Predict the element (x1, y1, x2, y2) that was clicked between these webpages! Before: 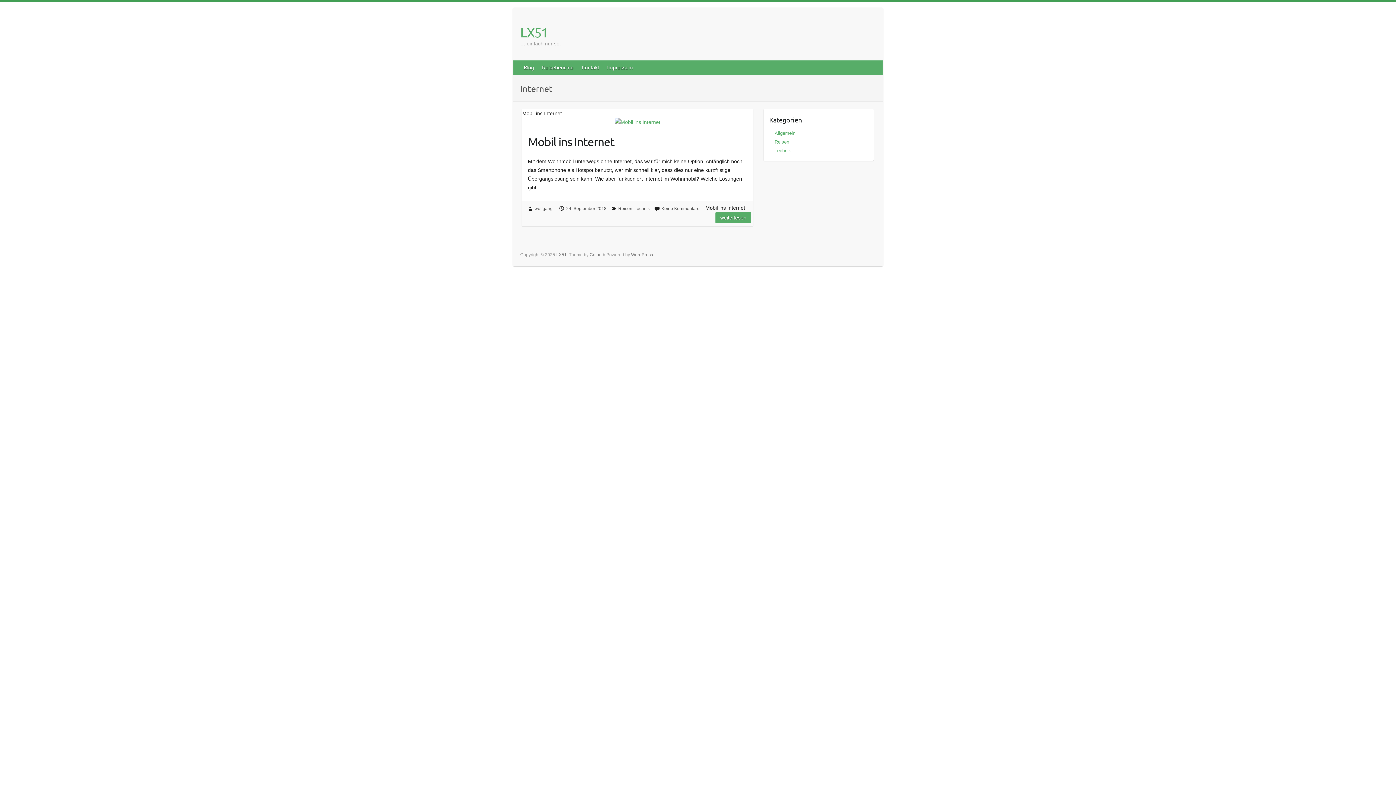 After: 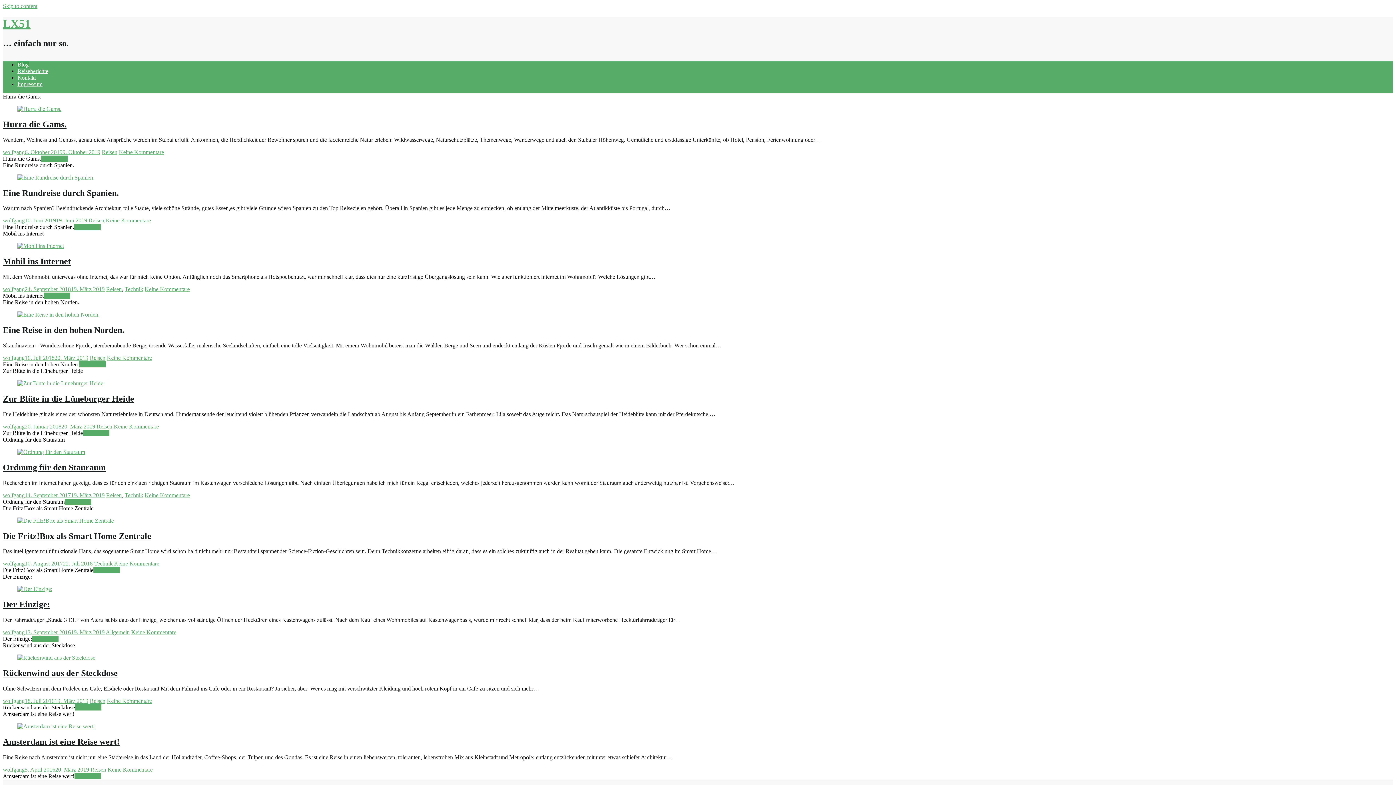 Action: label: Blog bbox: (520, 60, 538, 74)